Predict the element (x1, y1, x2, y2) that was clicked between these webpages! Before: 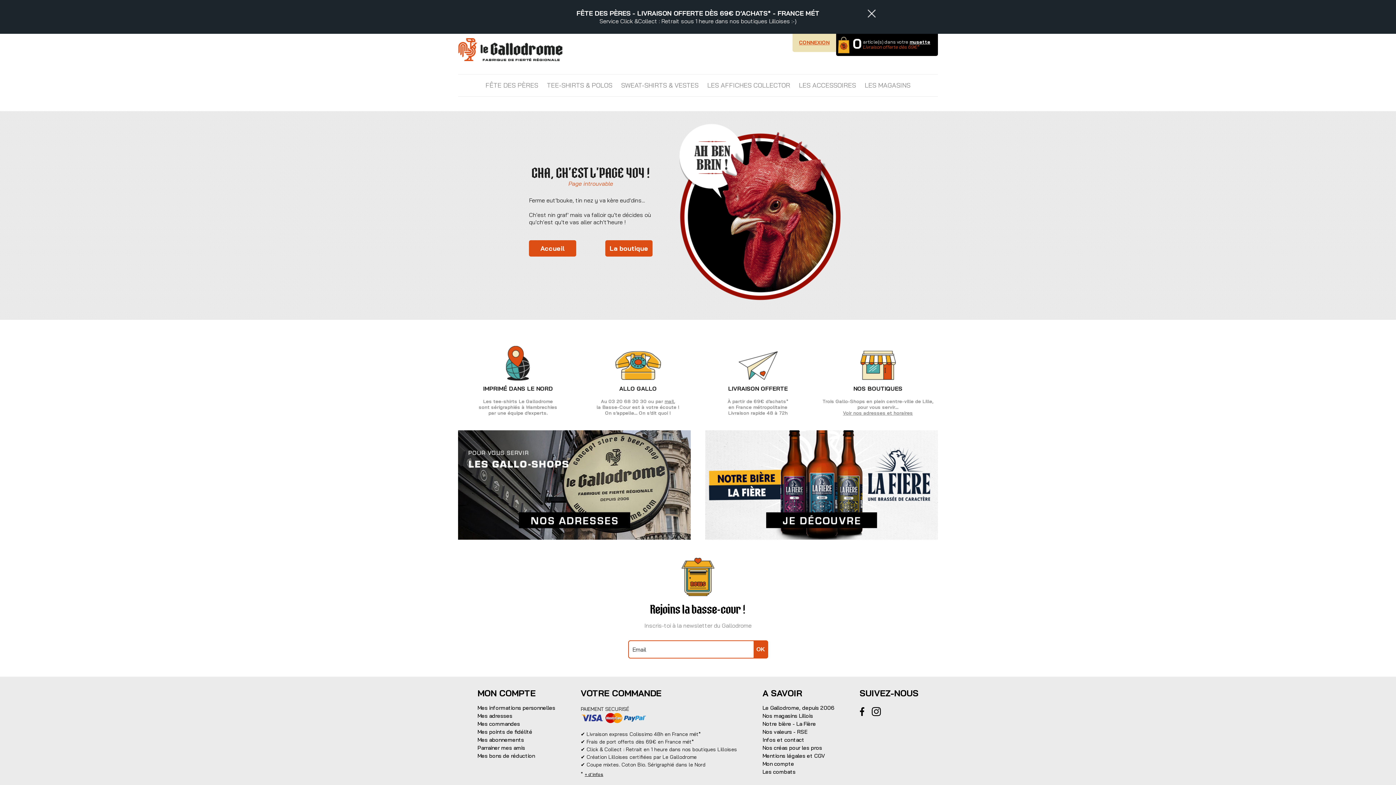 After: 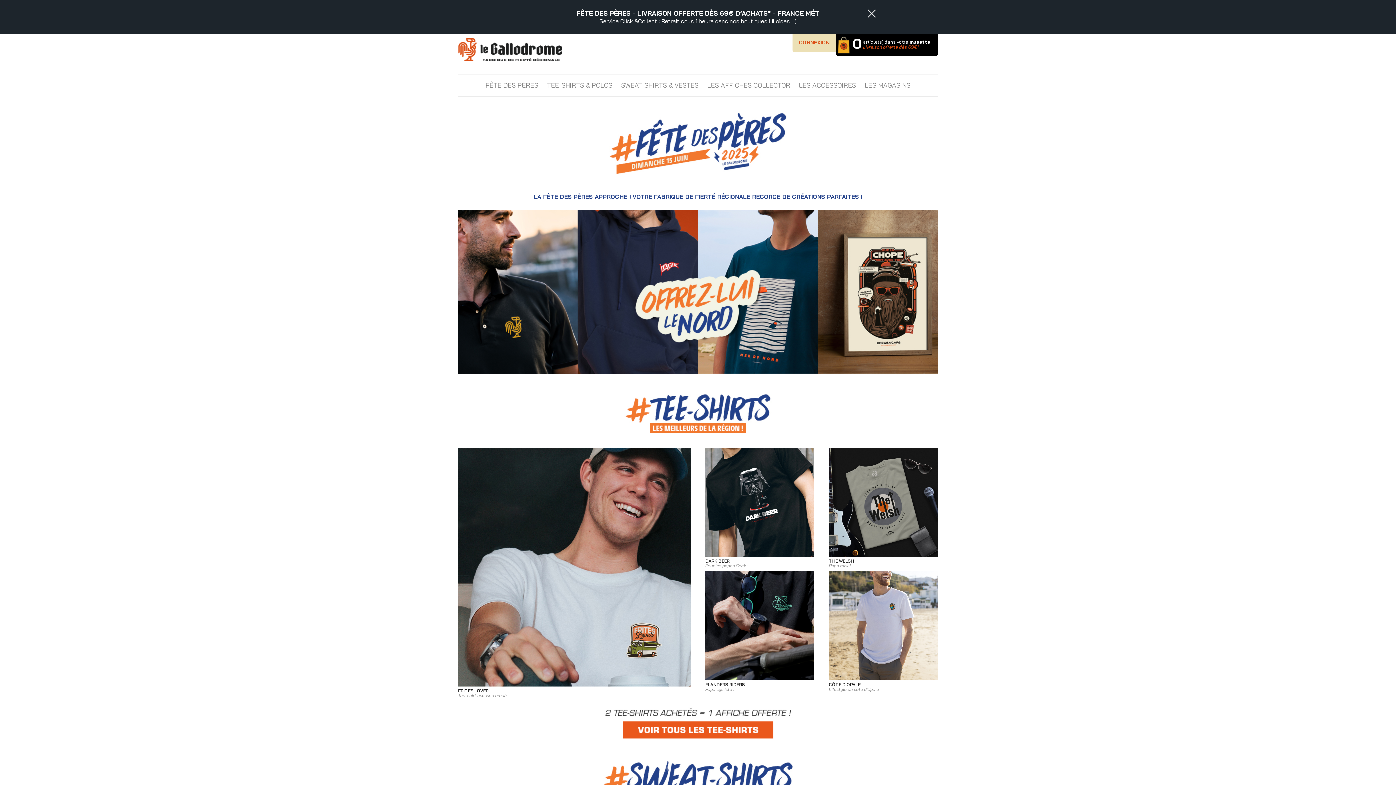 Action: bbox: (485, 81, 538, 89) label: FÊTE DES PÈRES